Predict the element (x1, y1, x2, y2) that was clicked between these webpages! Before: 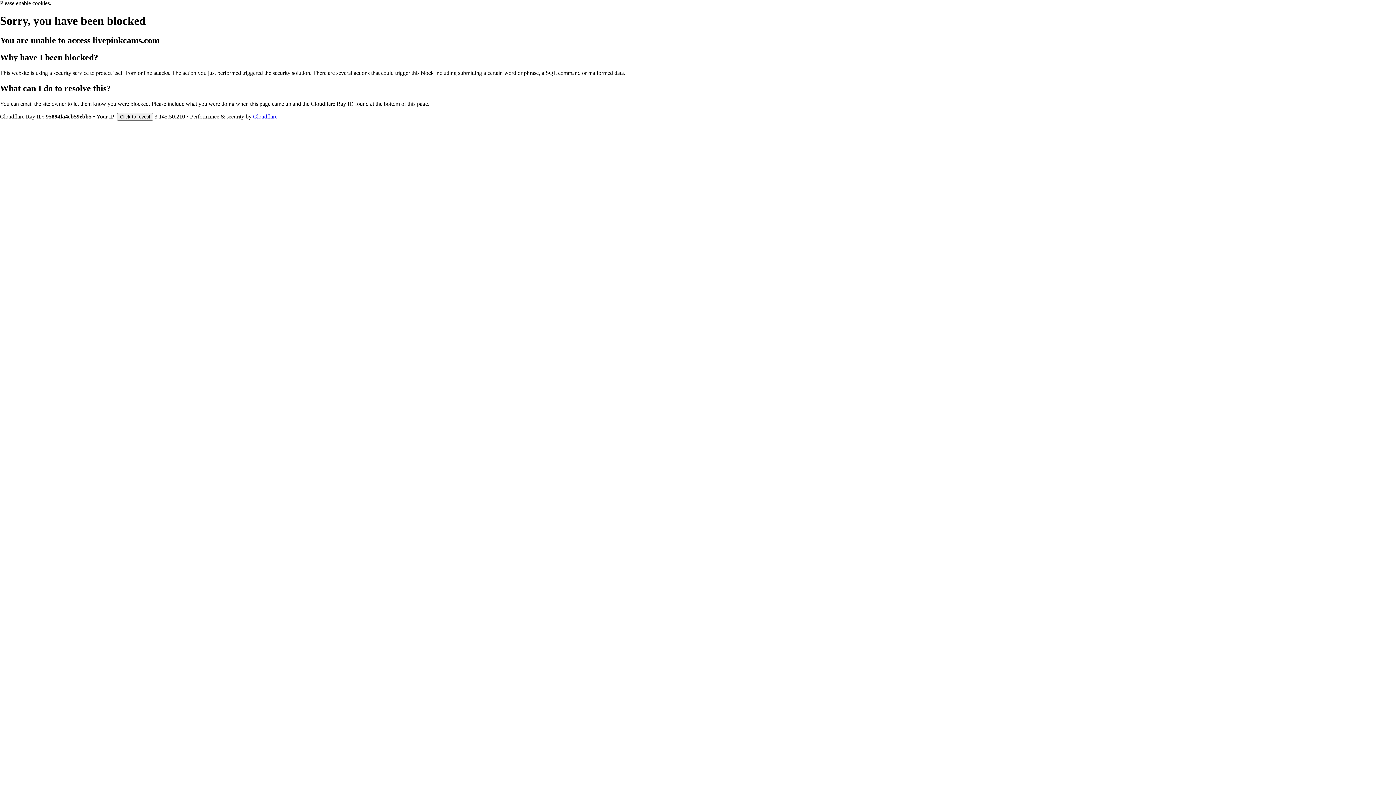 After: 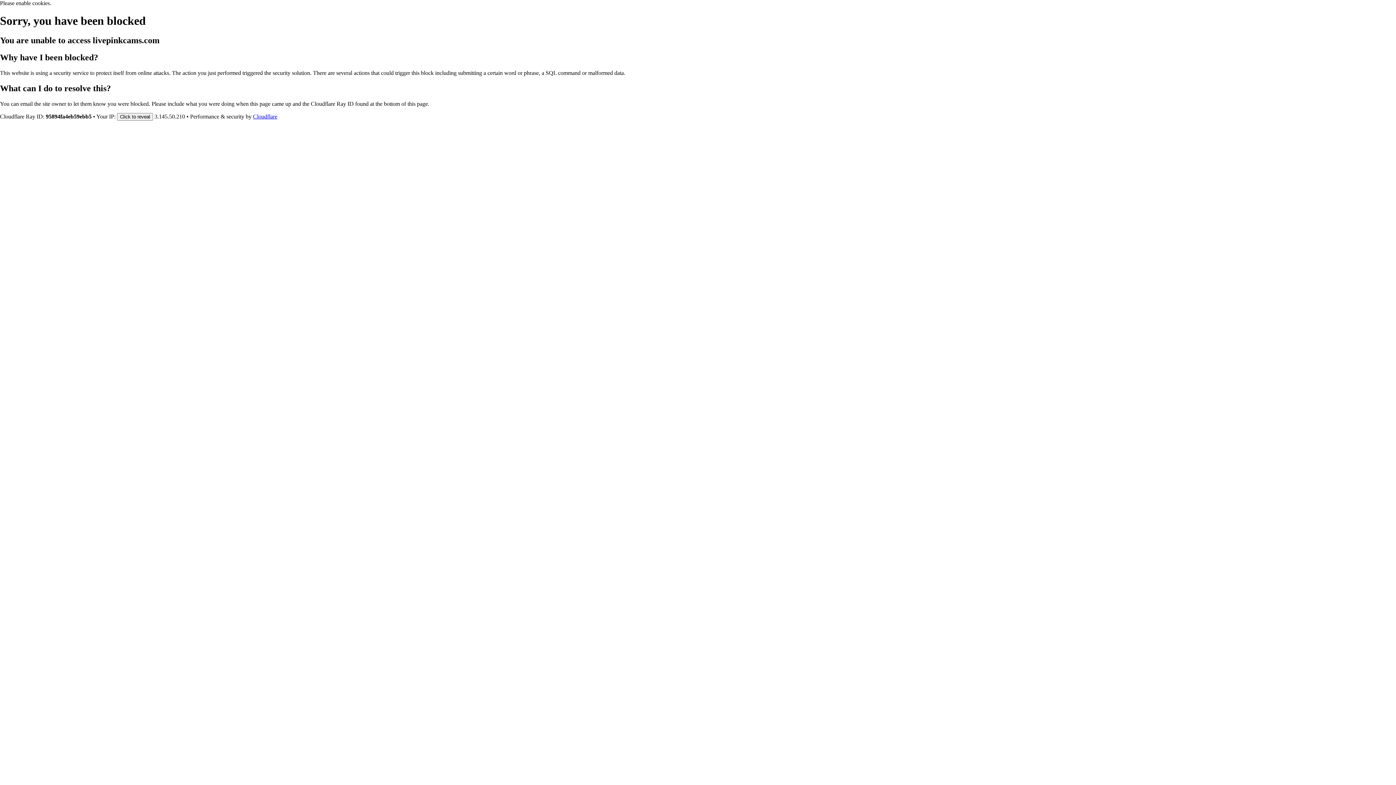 Action: label: Cloudflare bbox: (253, 113, 277, 119)